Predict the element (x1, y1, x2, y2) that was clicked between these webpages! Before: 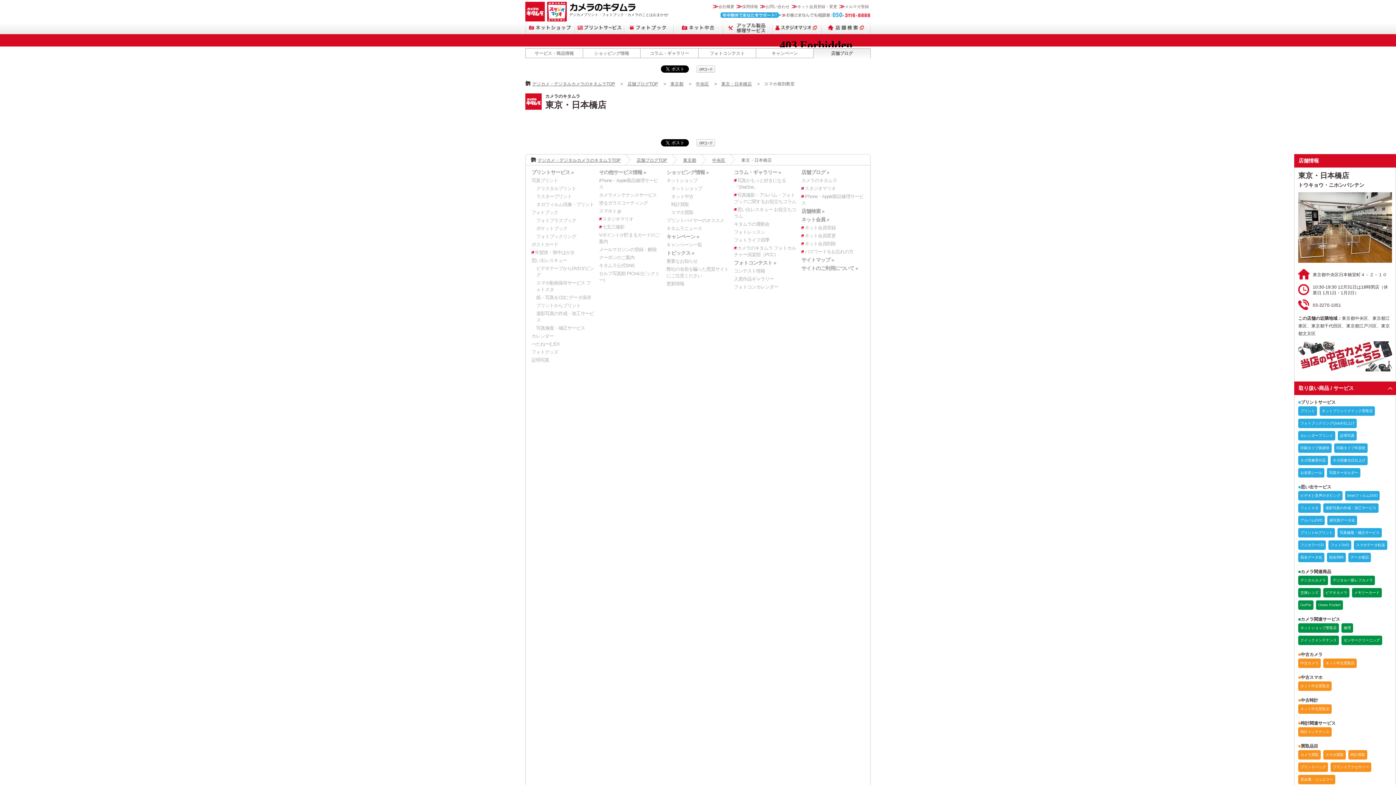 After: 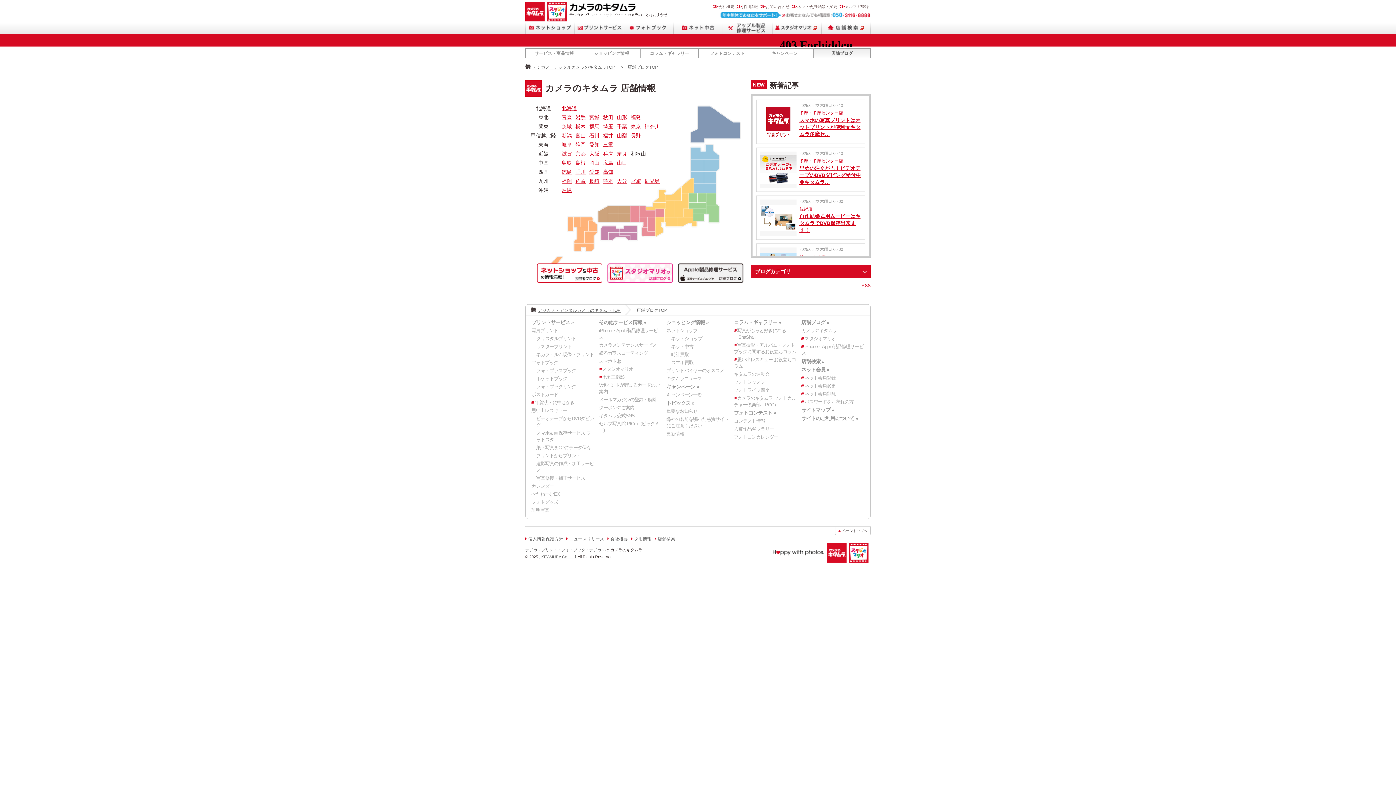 Action: bbox: (636, 157, 667, 162) label: 店舗ブログTOP